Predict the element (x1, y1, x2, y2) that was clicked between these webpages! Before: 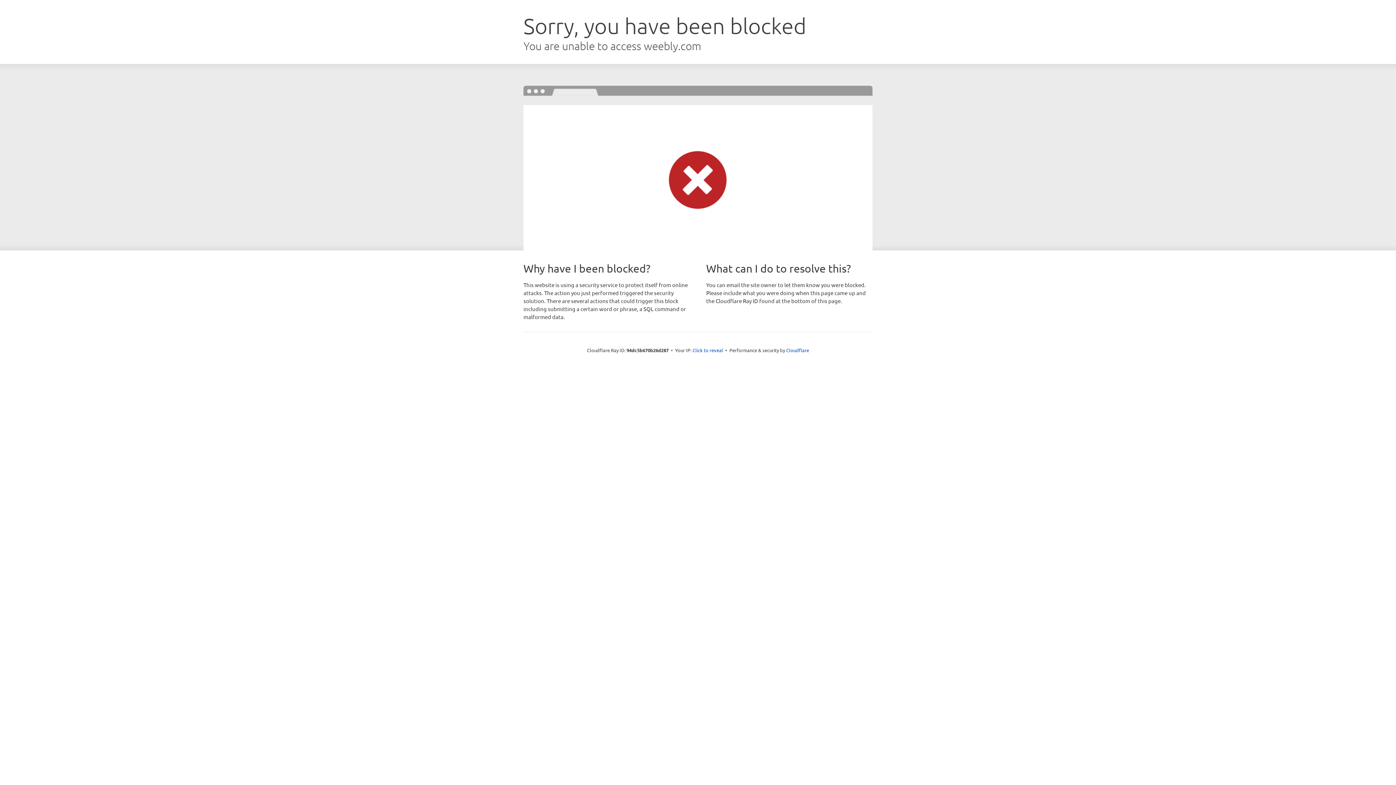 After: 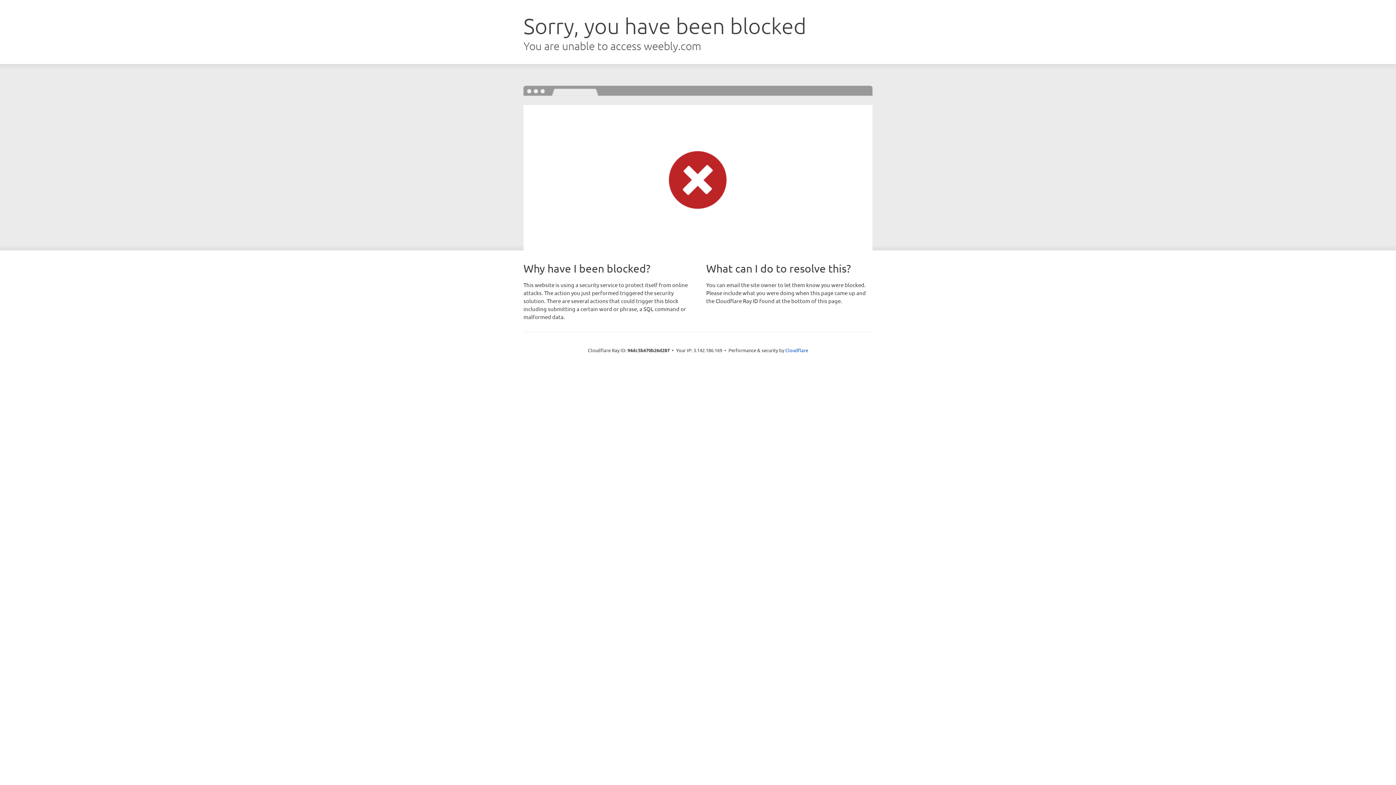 Action: bbox: (692, 346, 723, 353) label: Click to reveal